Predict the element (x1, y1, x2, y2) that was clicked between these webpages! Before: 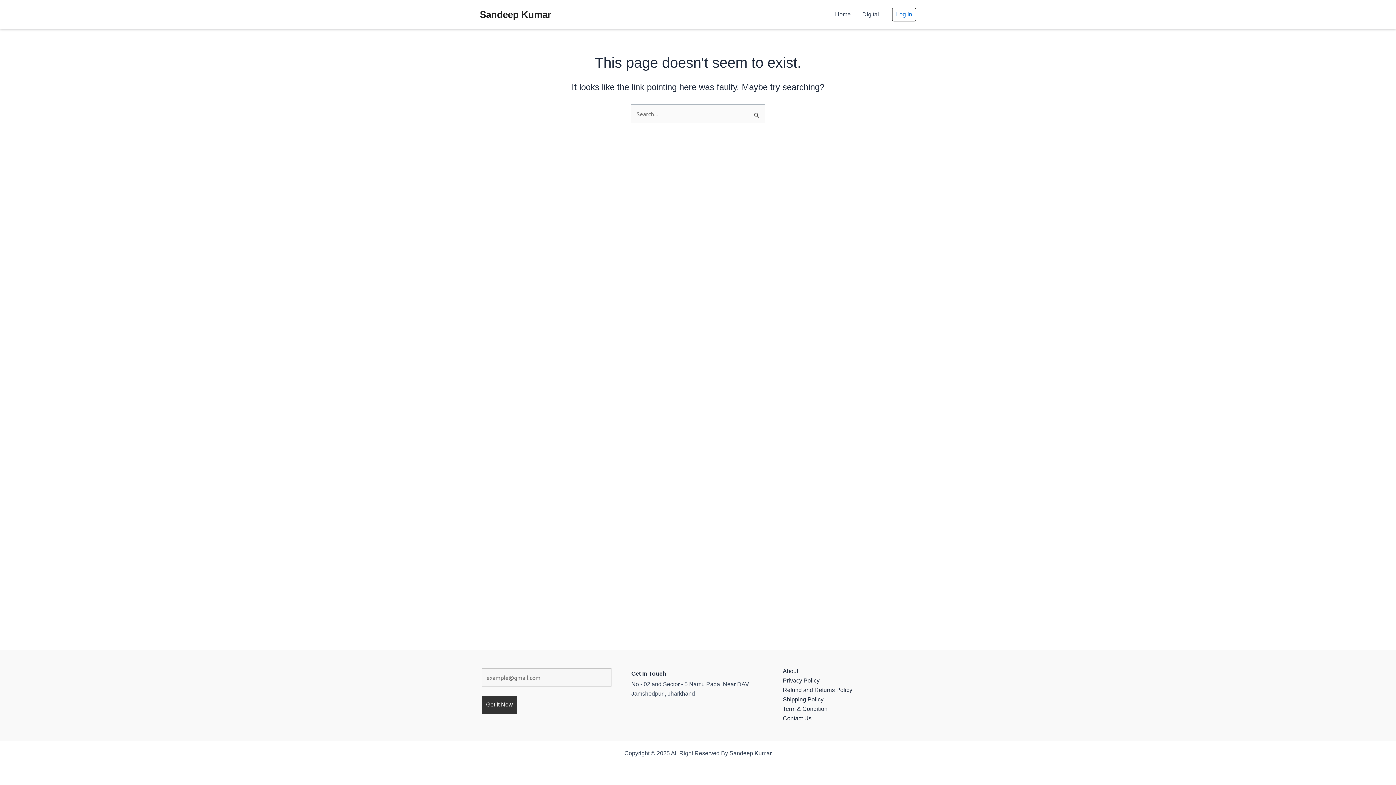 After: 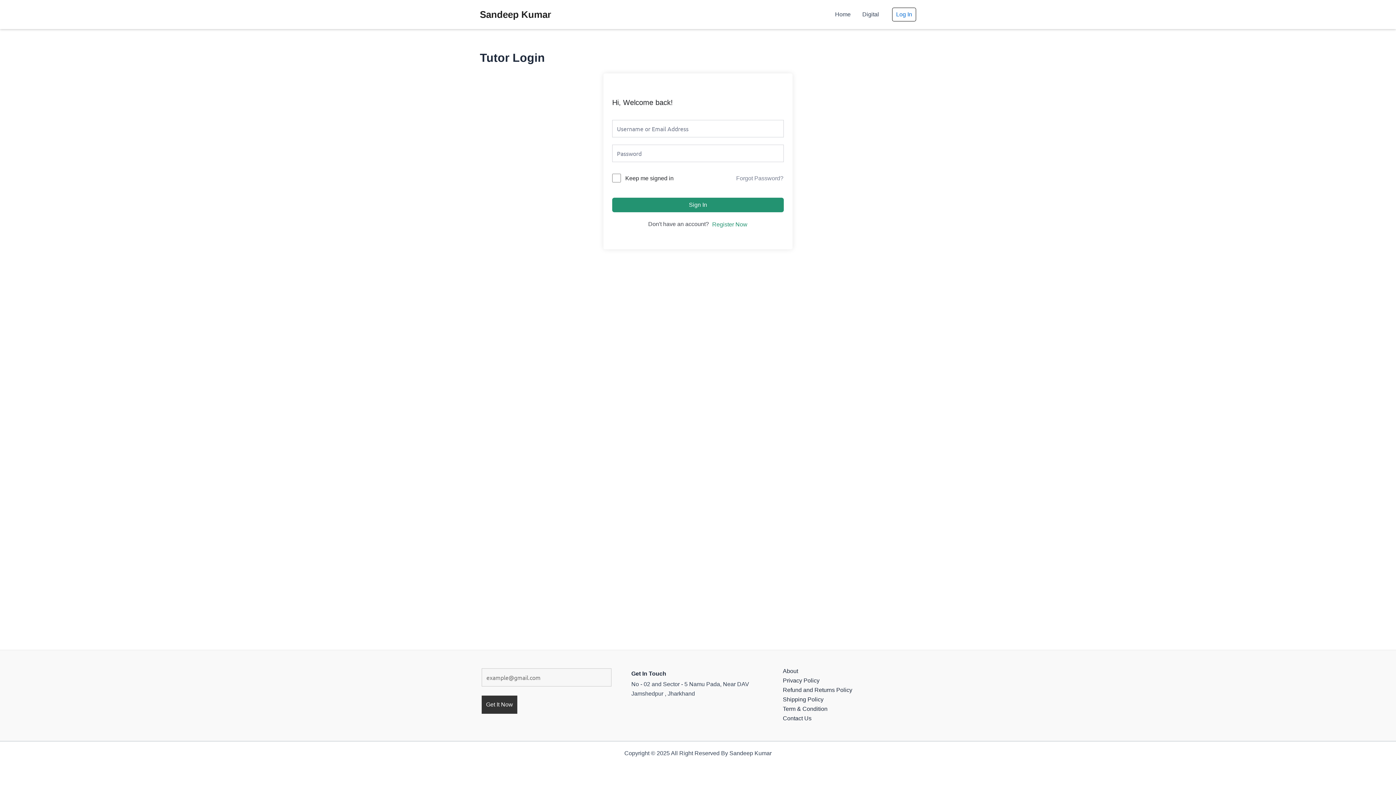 Action: label: Account icon link bbox: (896, 11, 912, 17)